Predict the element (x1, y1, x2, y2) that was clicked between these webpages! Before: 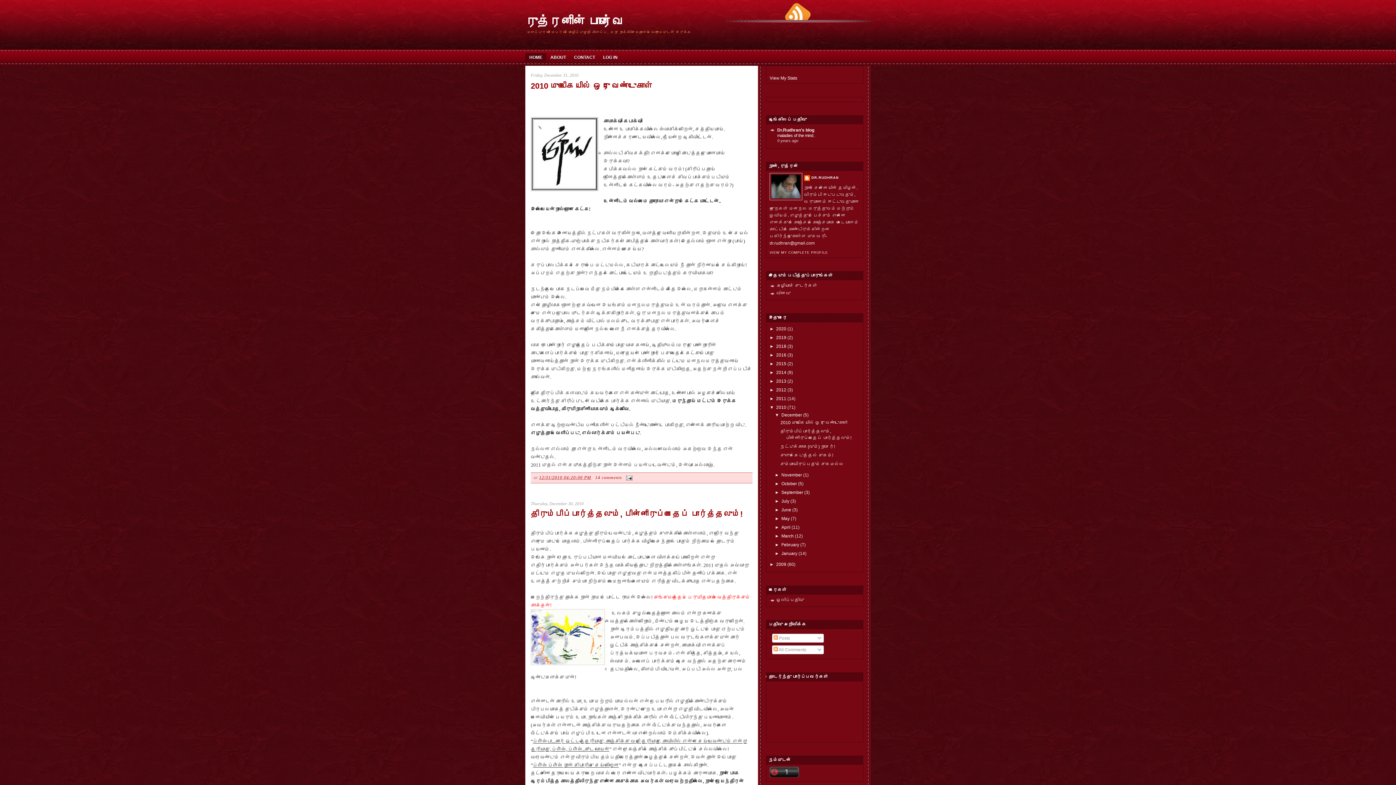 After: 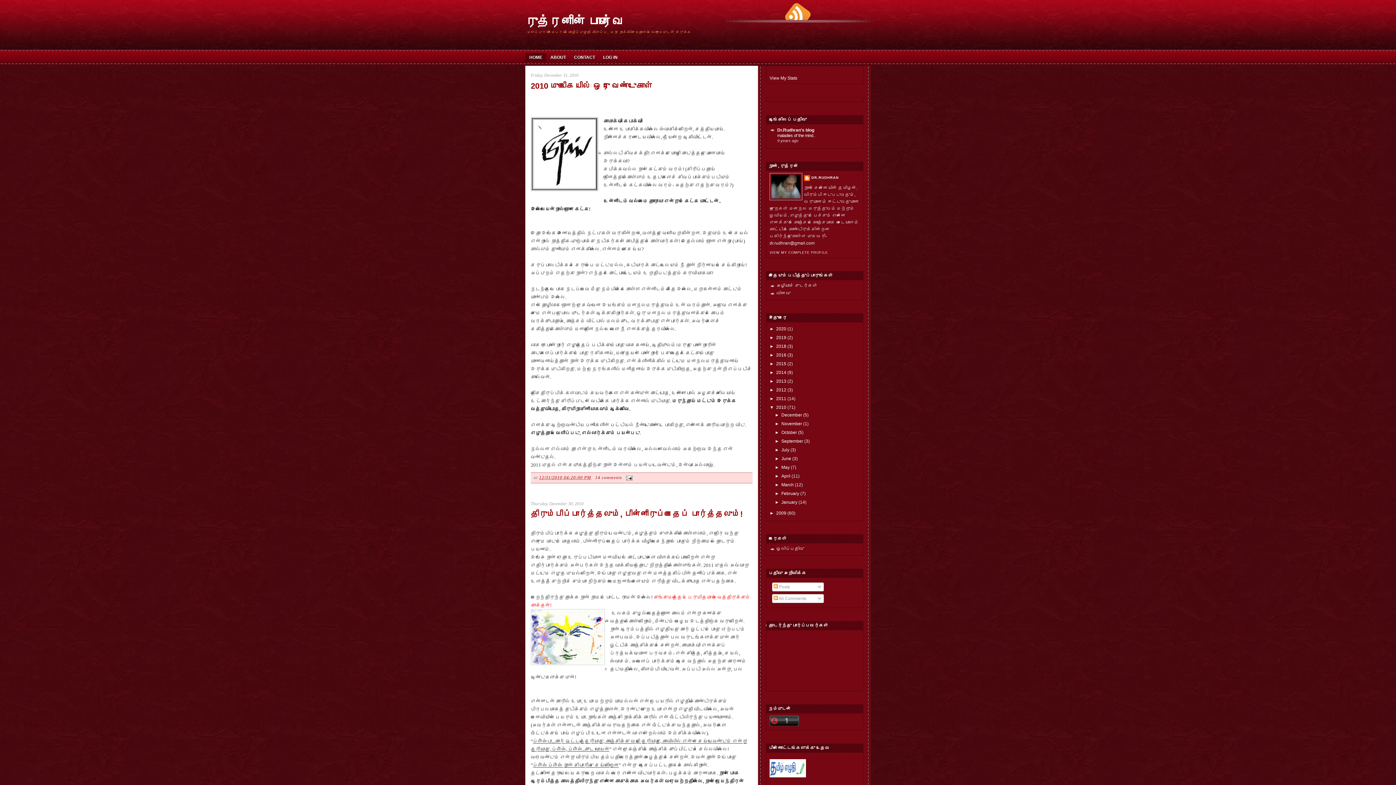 Action: bbox: (775, 412, 781, 417) label: ▼  